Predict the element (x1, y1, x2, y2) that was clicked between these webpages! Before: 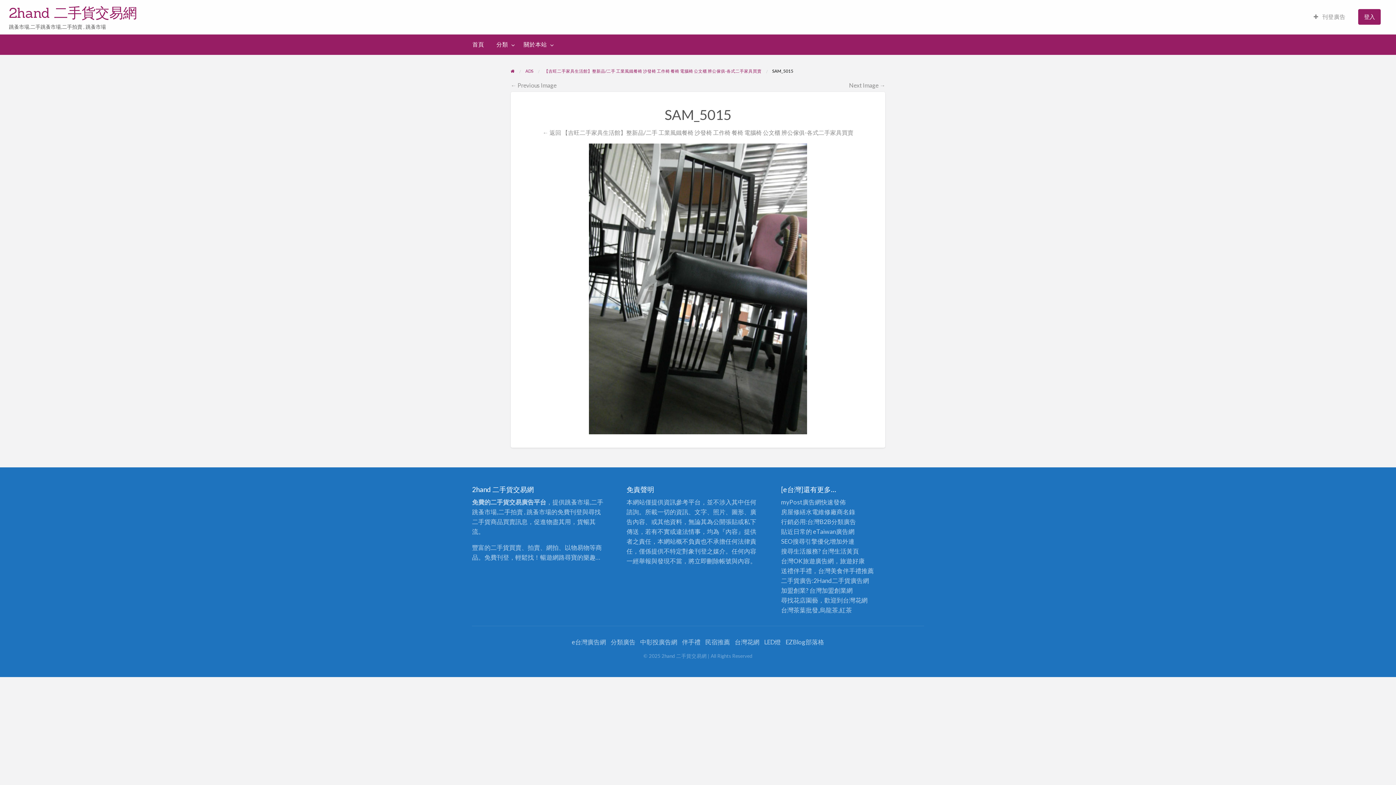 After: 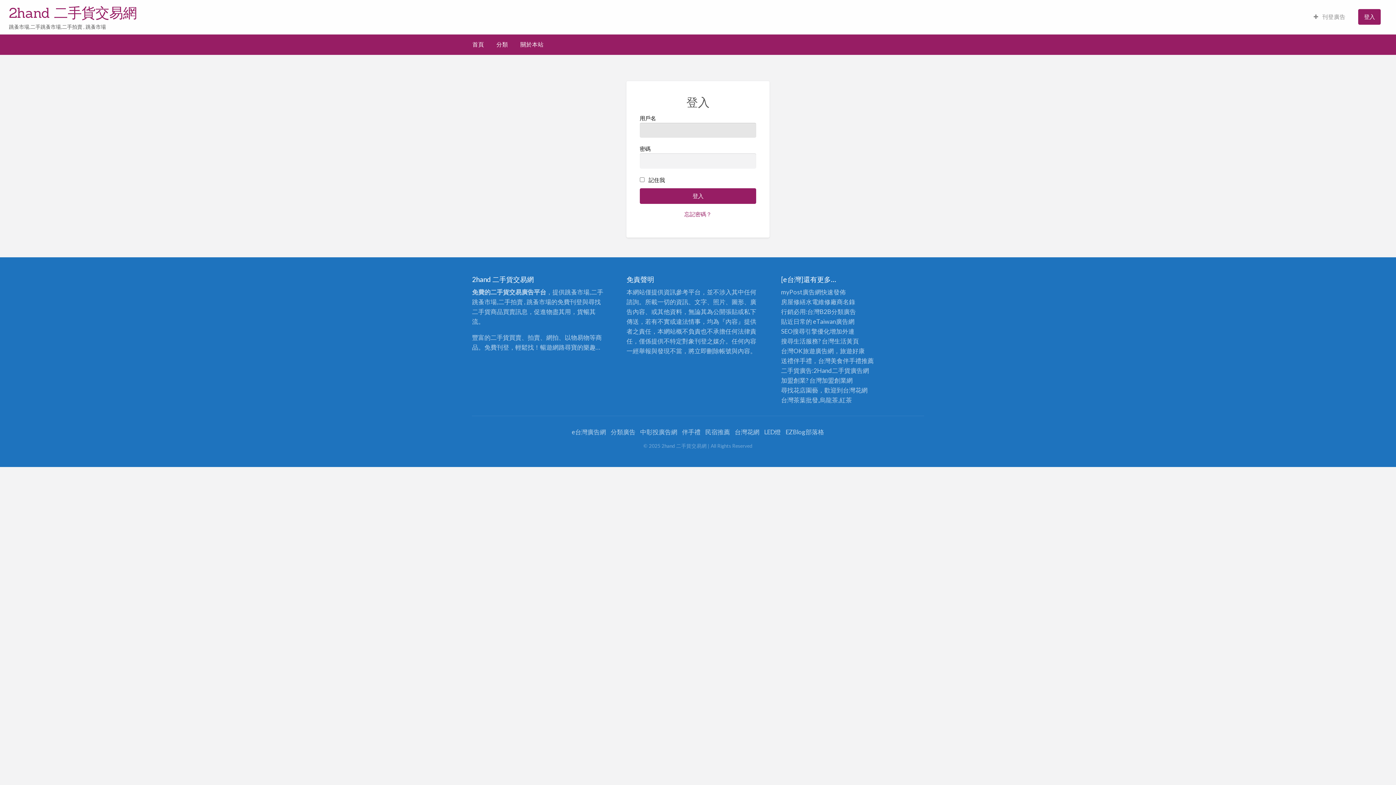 Action: bbox: (1352, 4, 1387, 29) label: 登入